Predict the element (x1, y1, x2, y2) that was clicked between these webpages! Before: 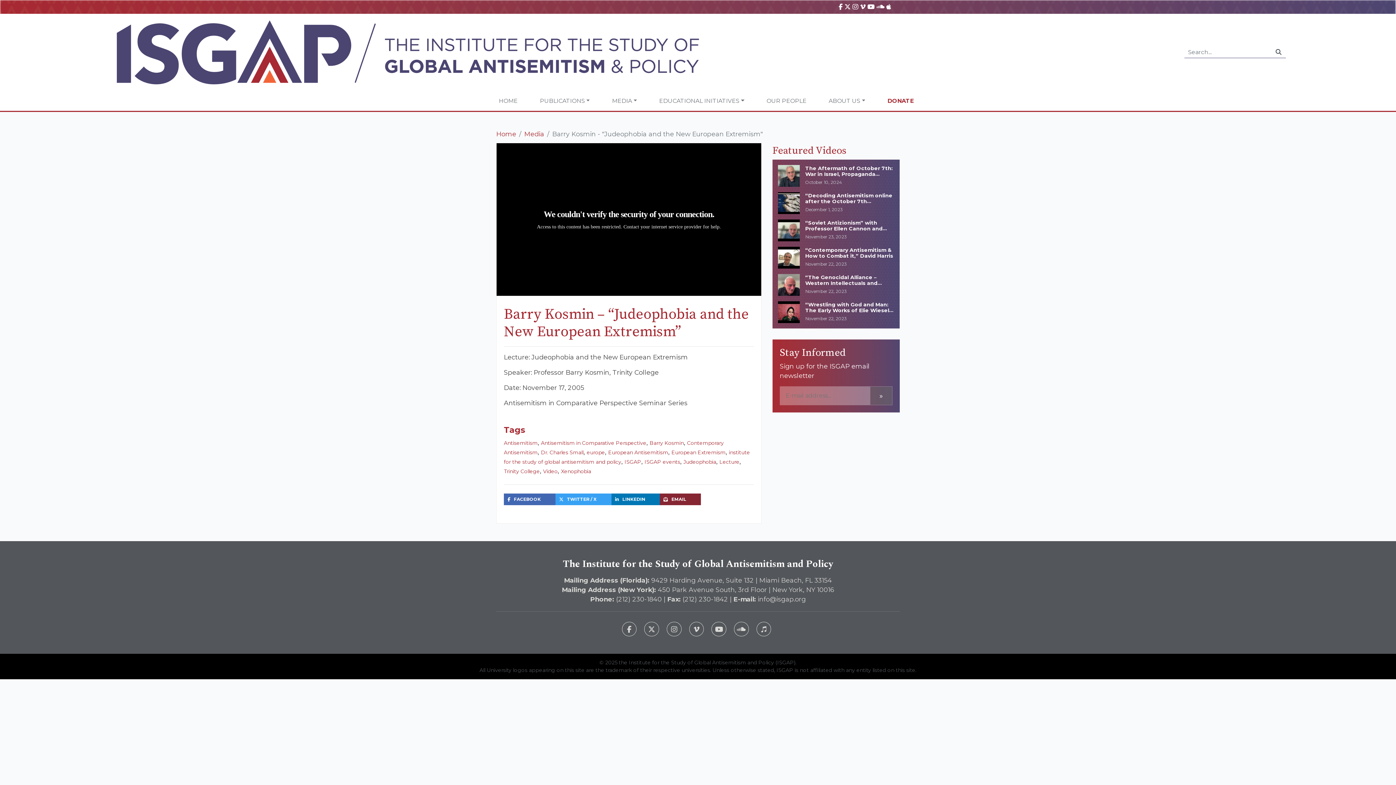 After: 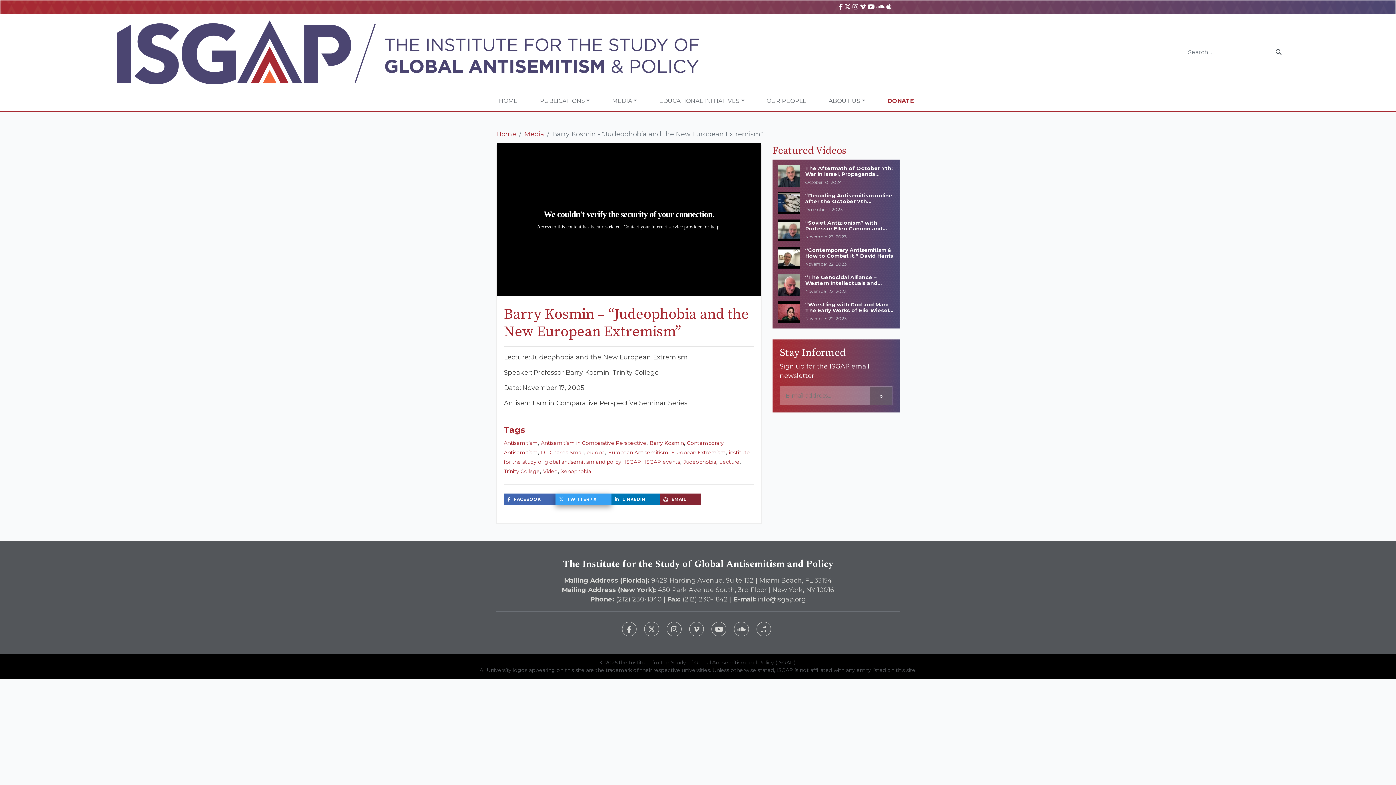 Action: label: TWITTER / X bbox: (555, 493, 611, 505)